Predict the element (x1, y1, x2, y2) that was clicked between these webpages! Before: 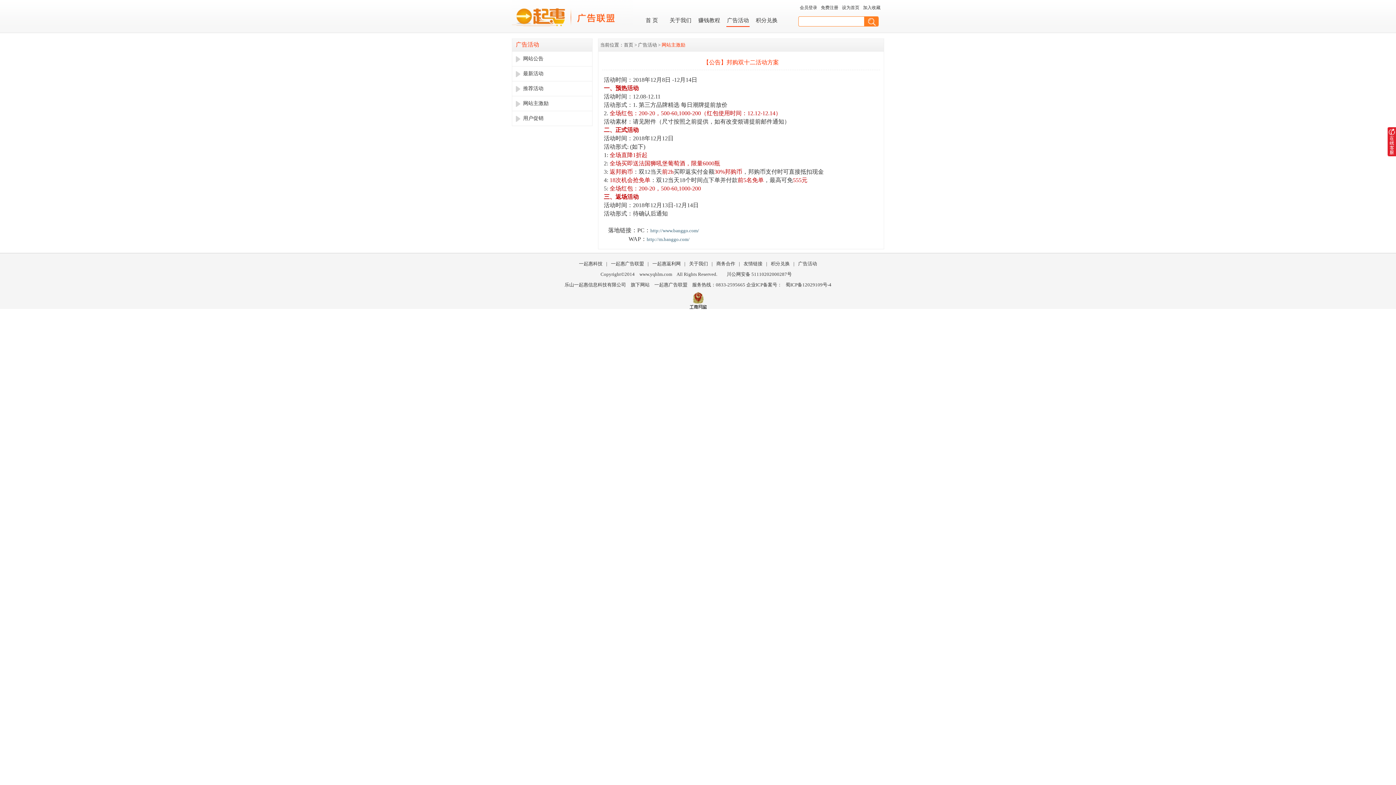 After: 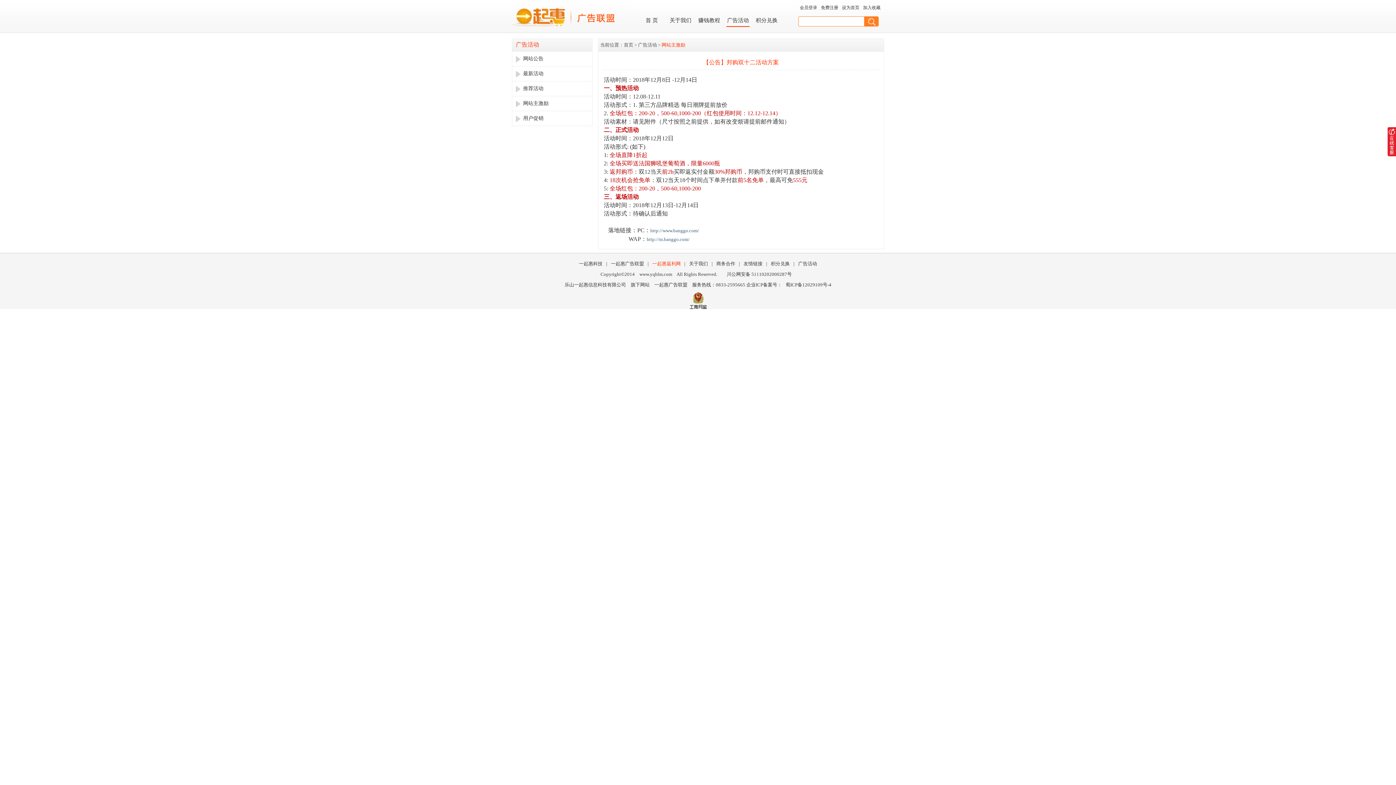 Action: bbox: (652, 261, 680, 266) label: 一起惠返利网